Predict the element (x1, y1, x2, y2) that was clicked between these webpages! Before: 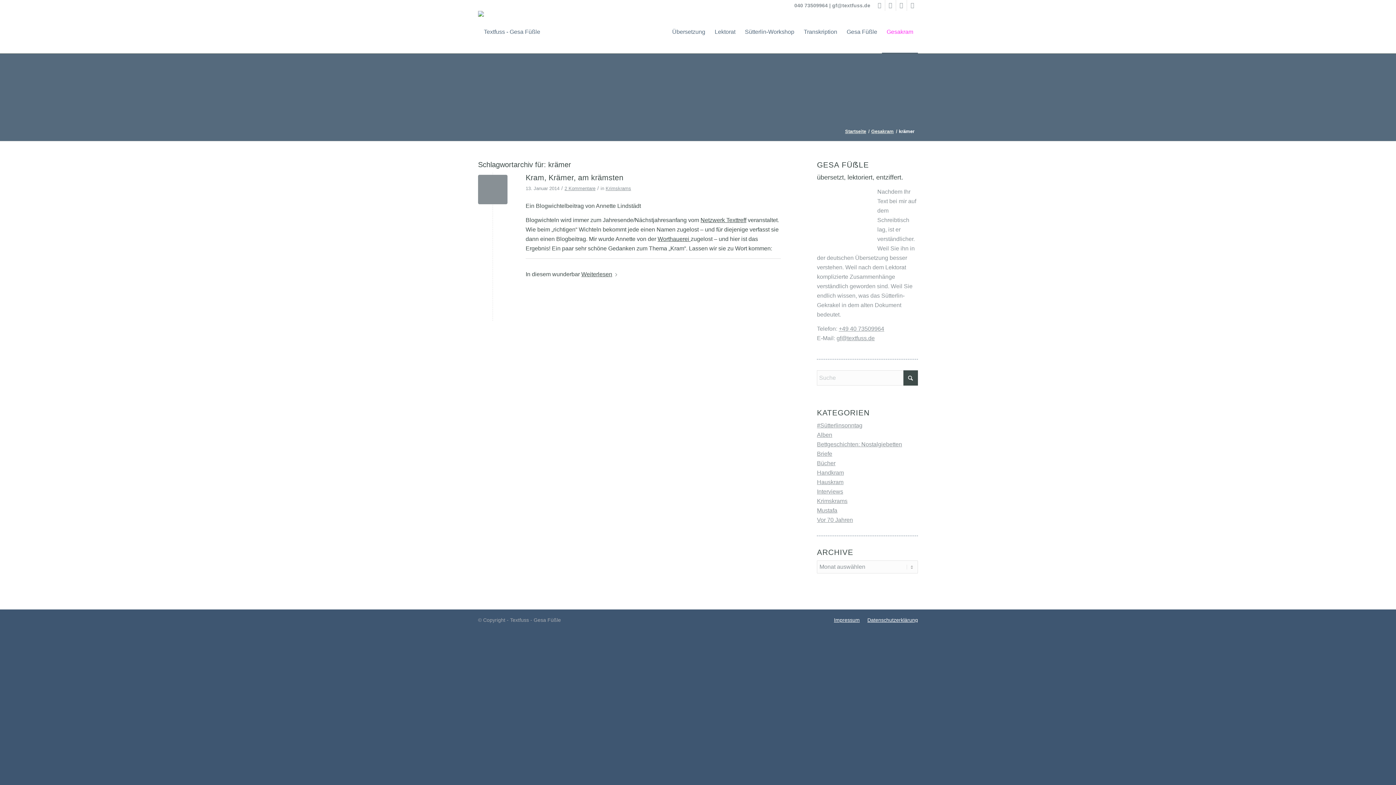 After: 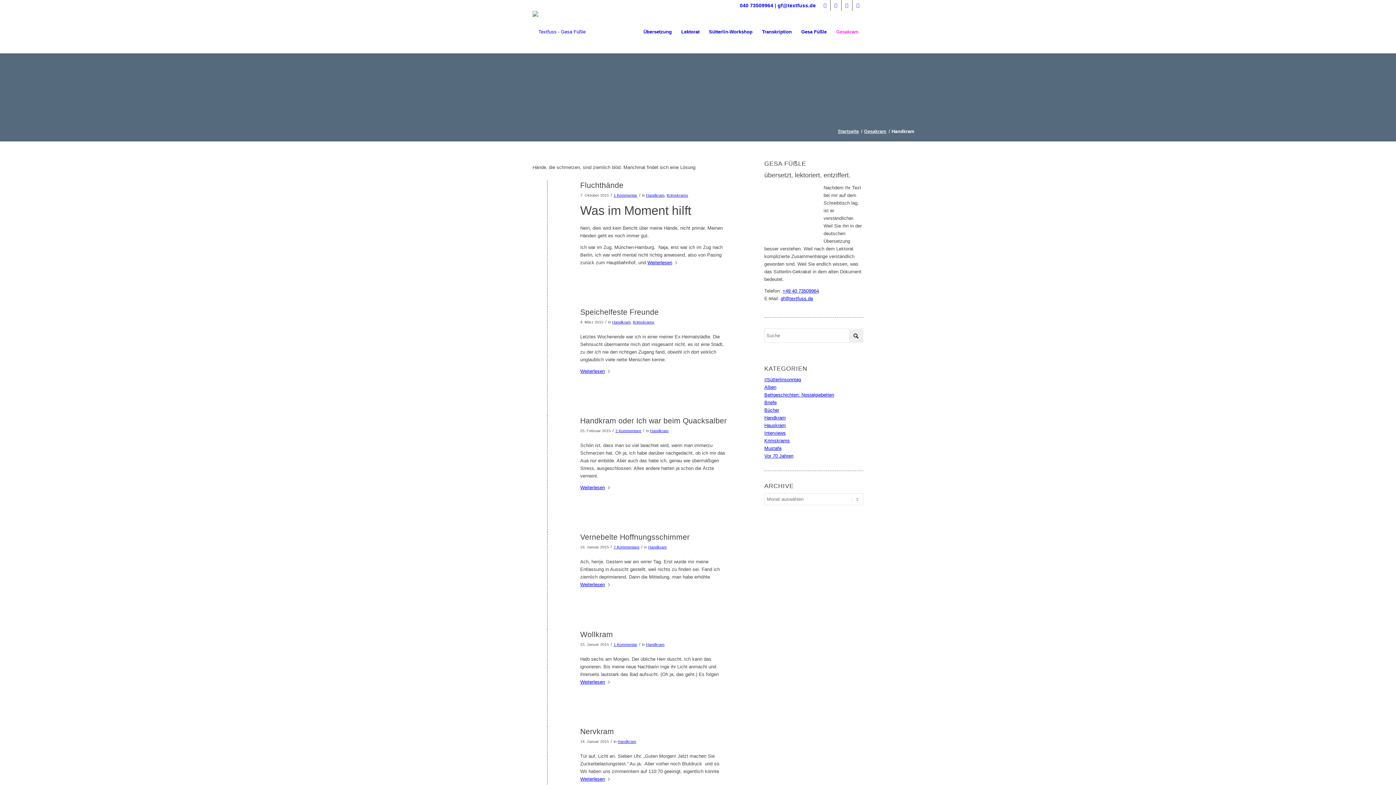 Action: label: Handkram bbox: (817, 469, 844, 475)